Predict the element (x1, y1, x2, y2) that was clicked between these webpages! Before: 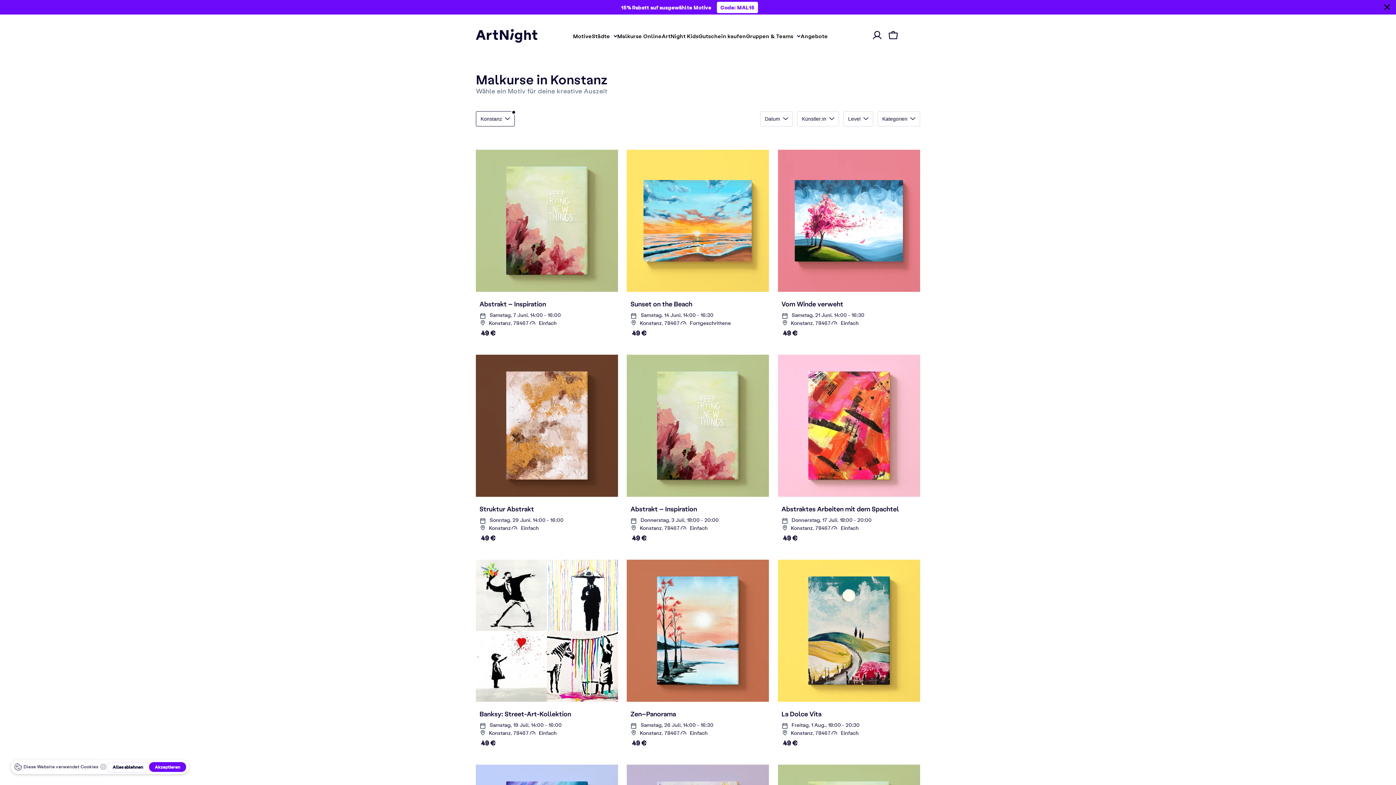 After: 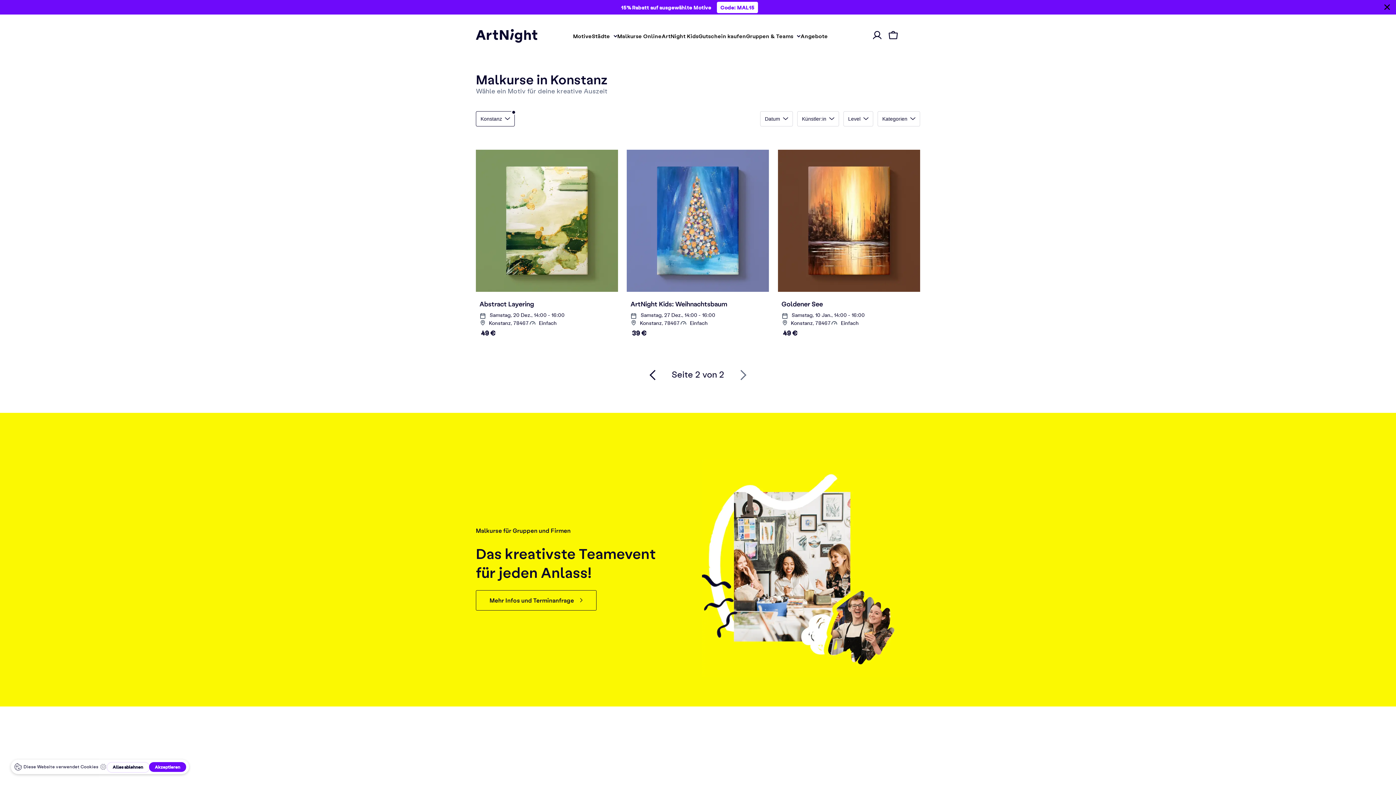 Action: bbox: (735, 191, 745, 202) label: Next